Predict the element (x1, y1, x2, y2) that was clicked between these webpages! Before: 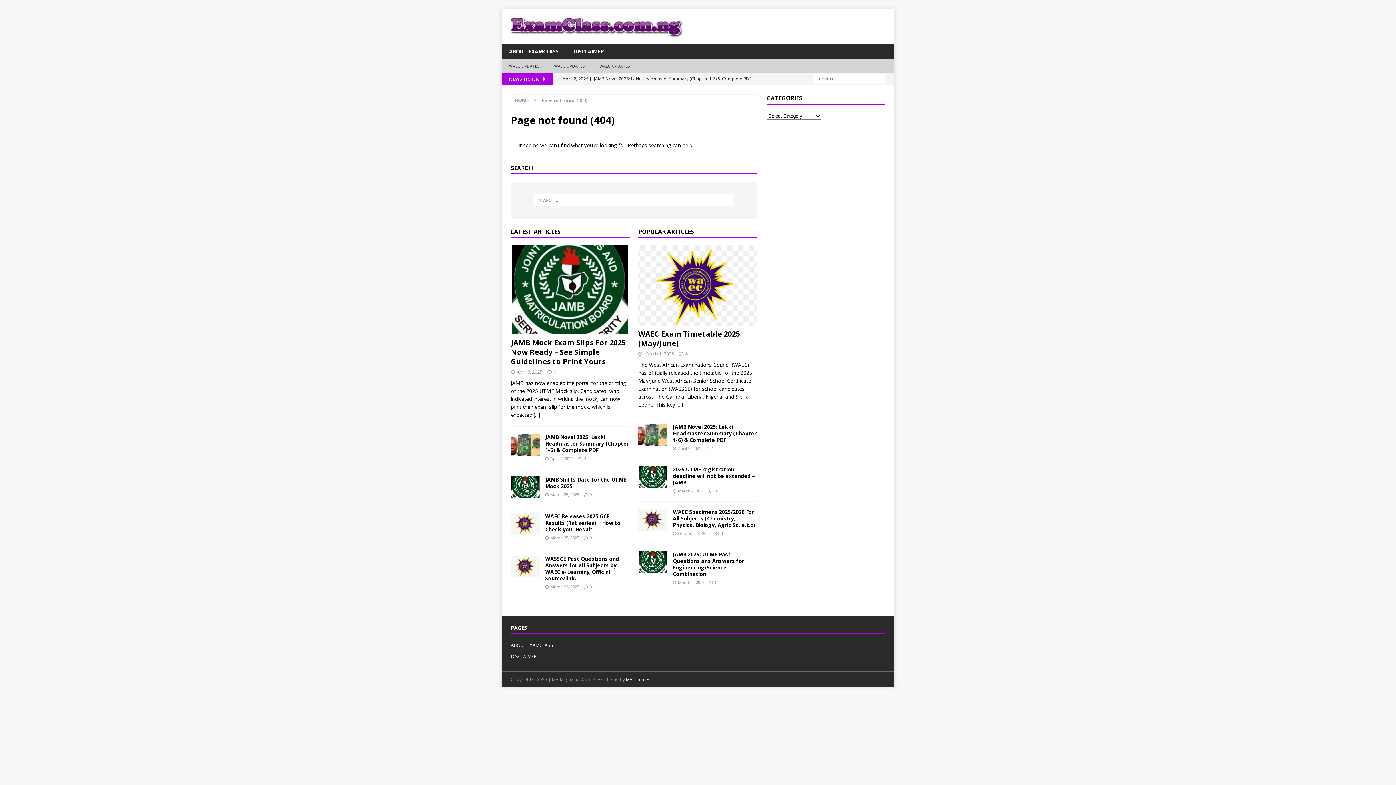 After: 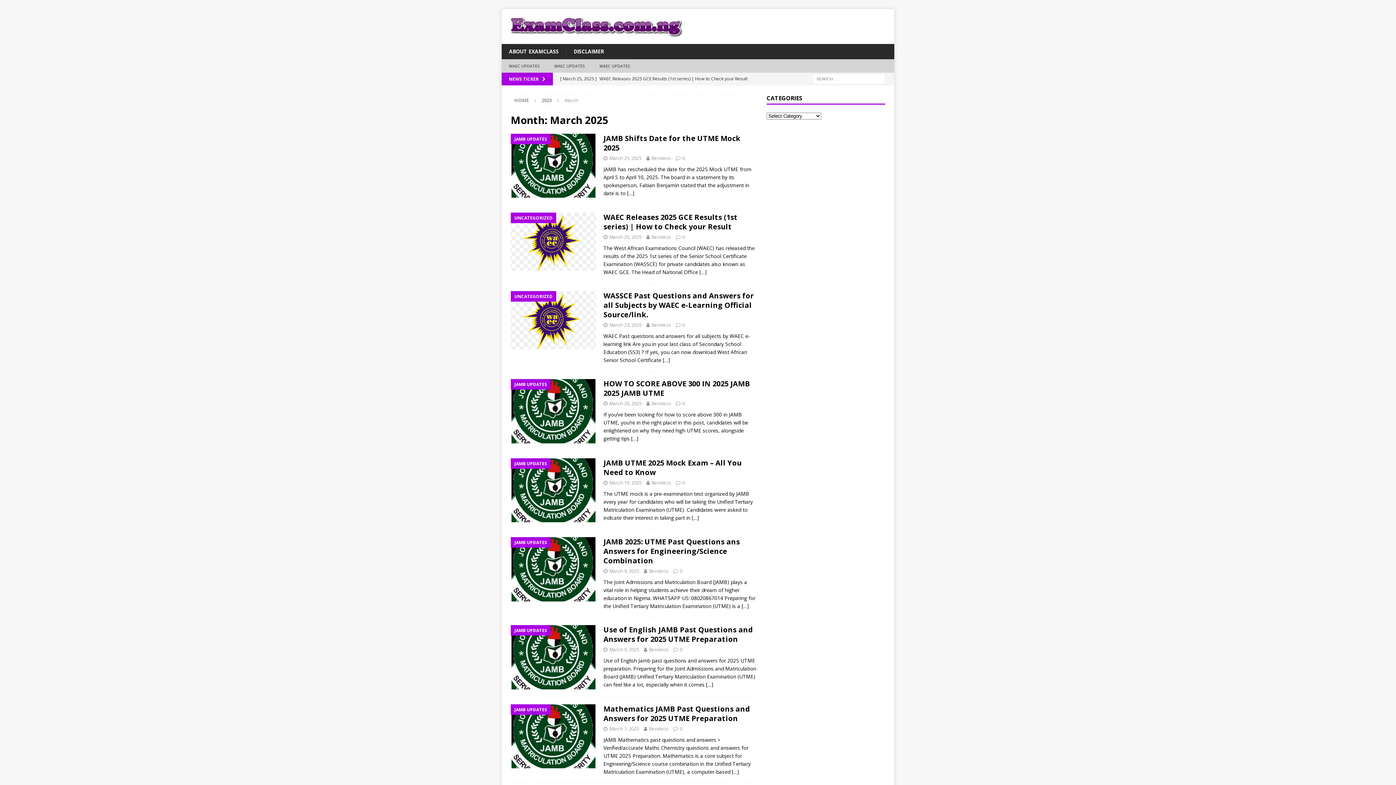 Action: label: March 25, 2025 bbox: (550, 535, 579, 540)